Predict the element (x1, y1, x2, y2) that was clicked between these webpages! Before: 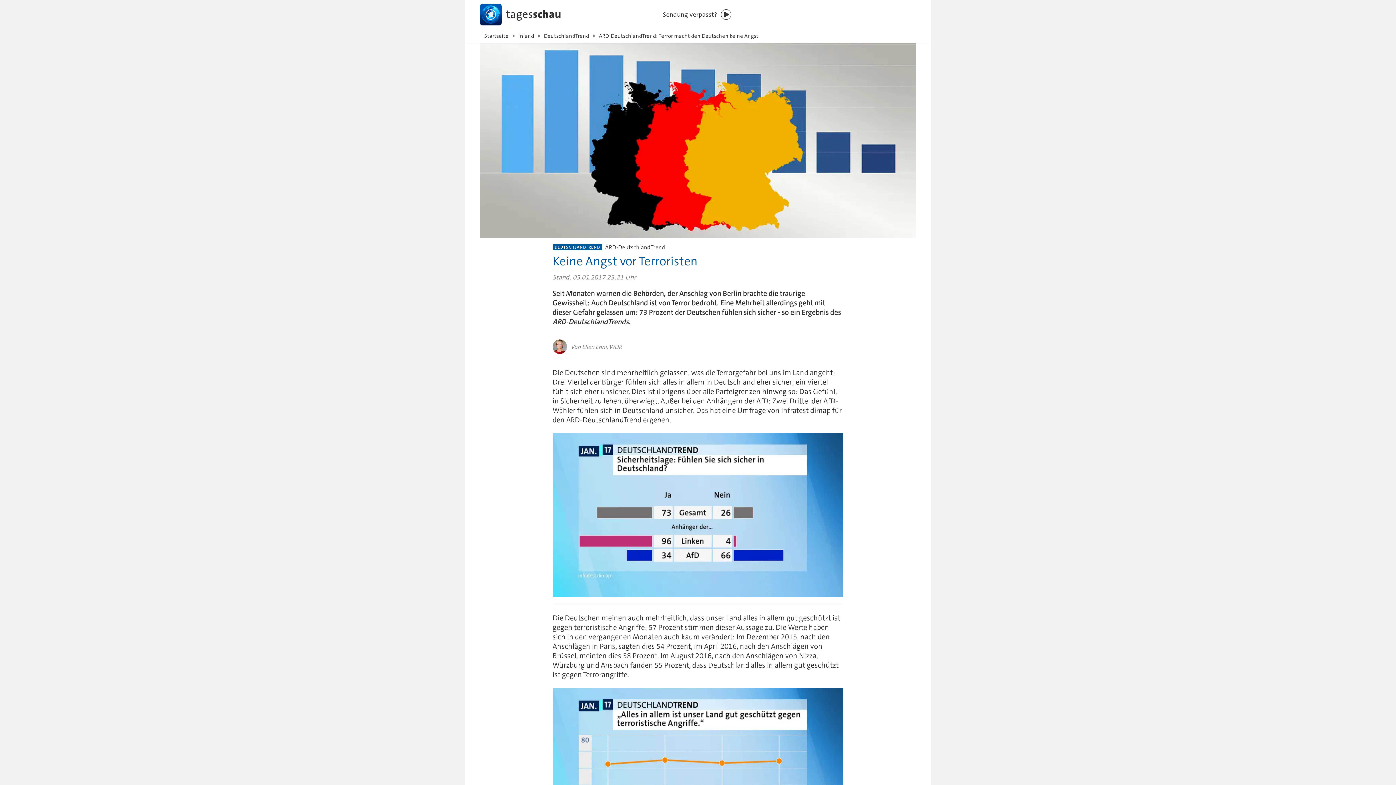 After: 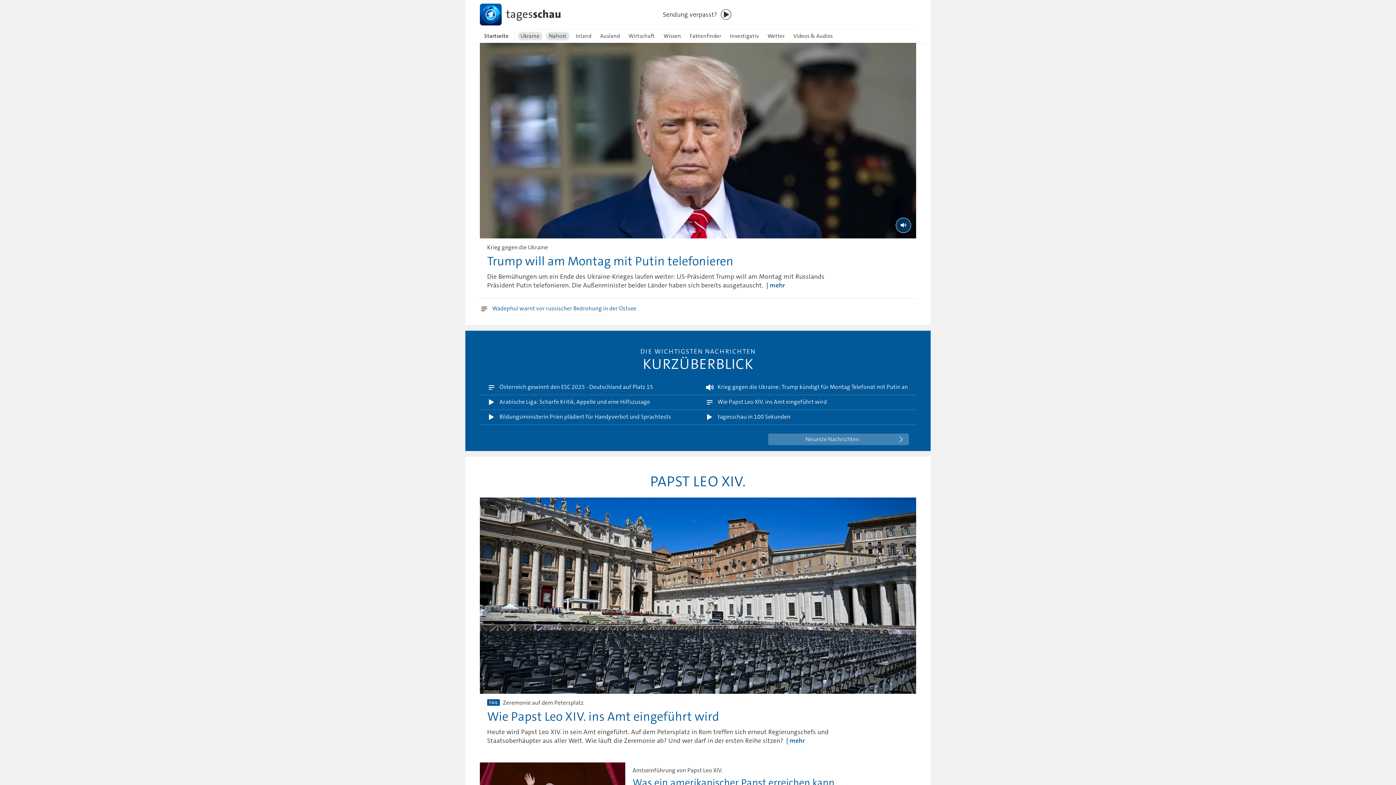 Action: label: Startseite bbox: (480, 29, 513, 42)